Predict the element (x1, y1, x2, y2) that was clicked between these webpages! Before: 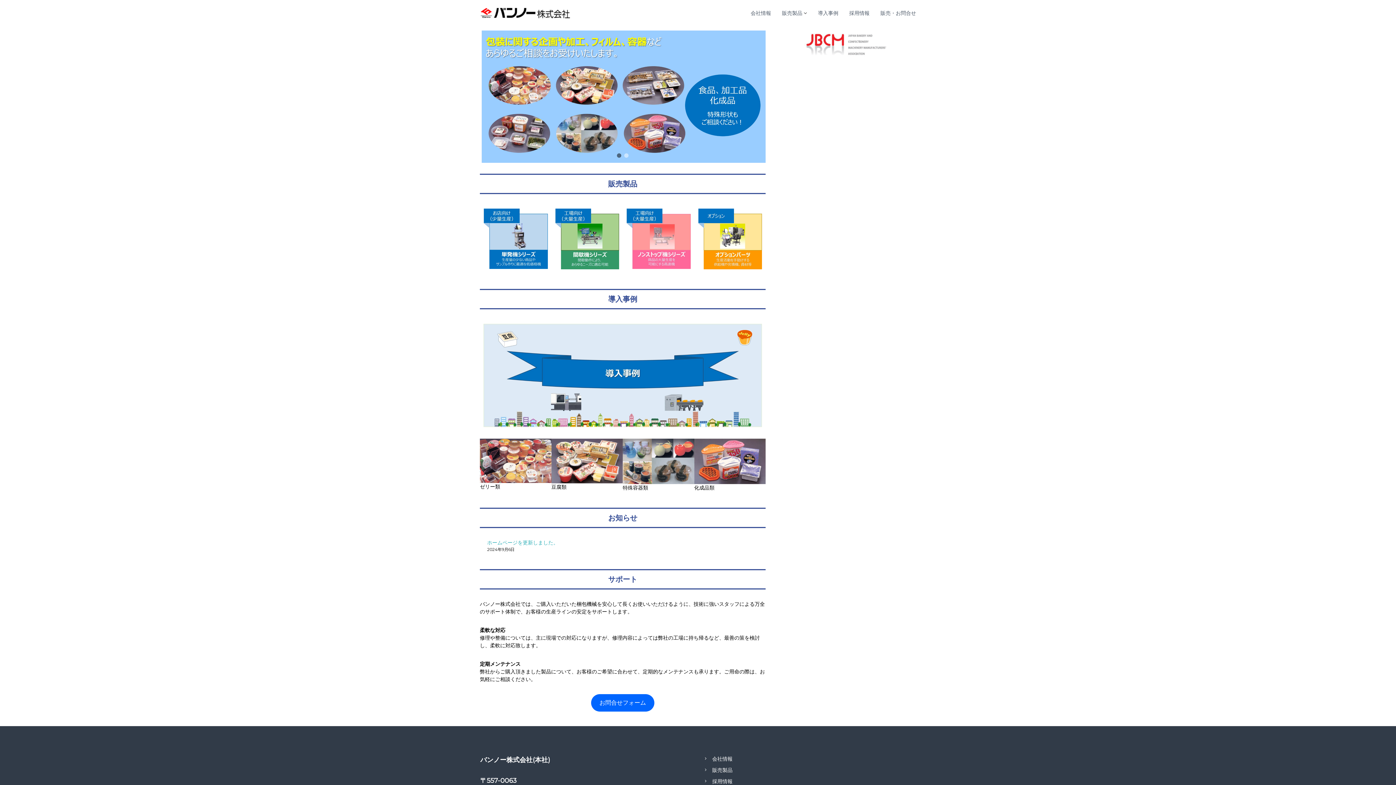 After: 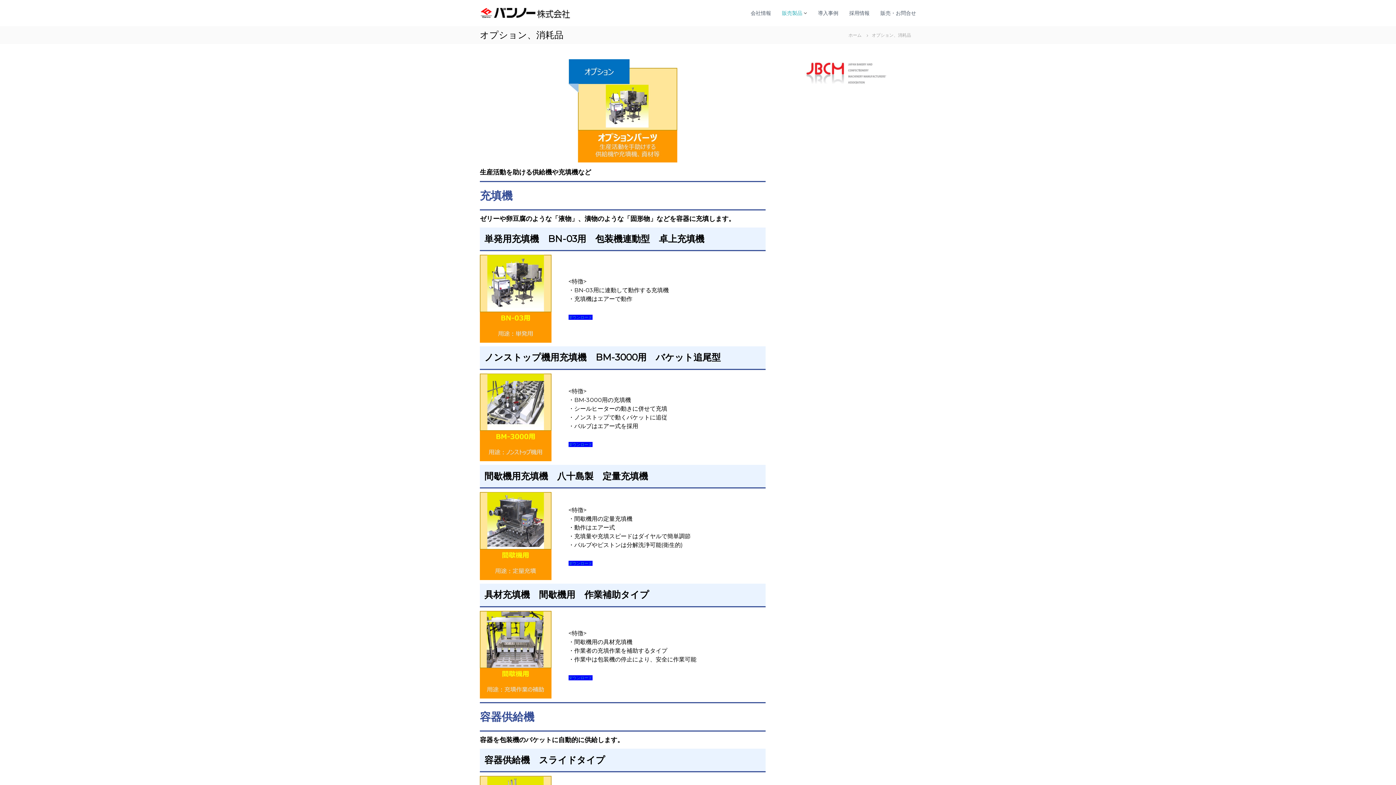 Action: bbox: (694, 205, 765, 273)